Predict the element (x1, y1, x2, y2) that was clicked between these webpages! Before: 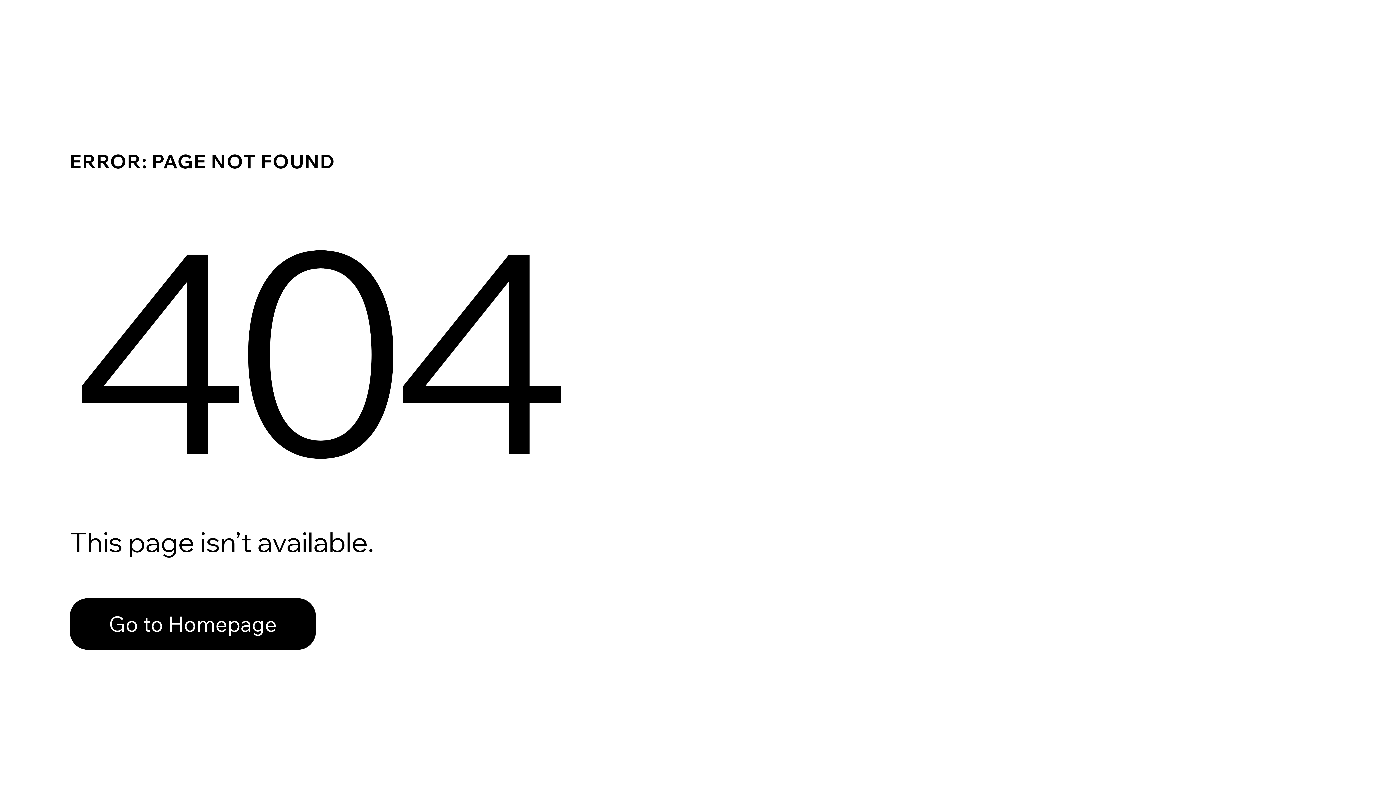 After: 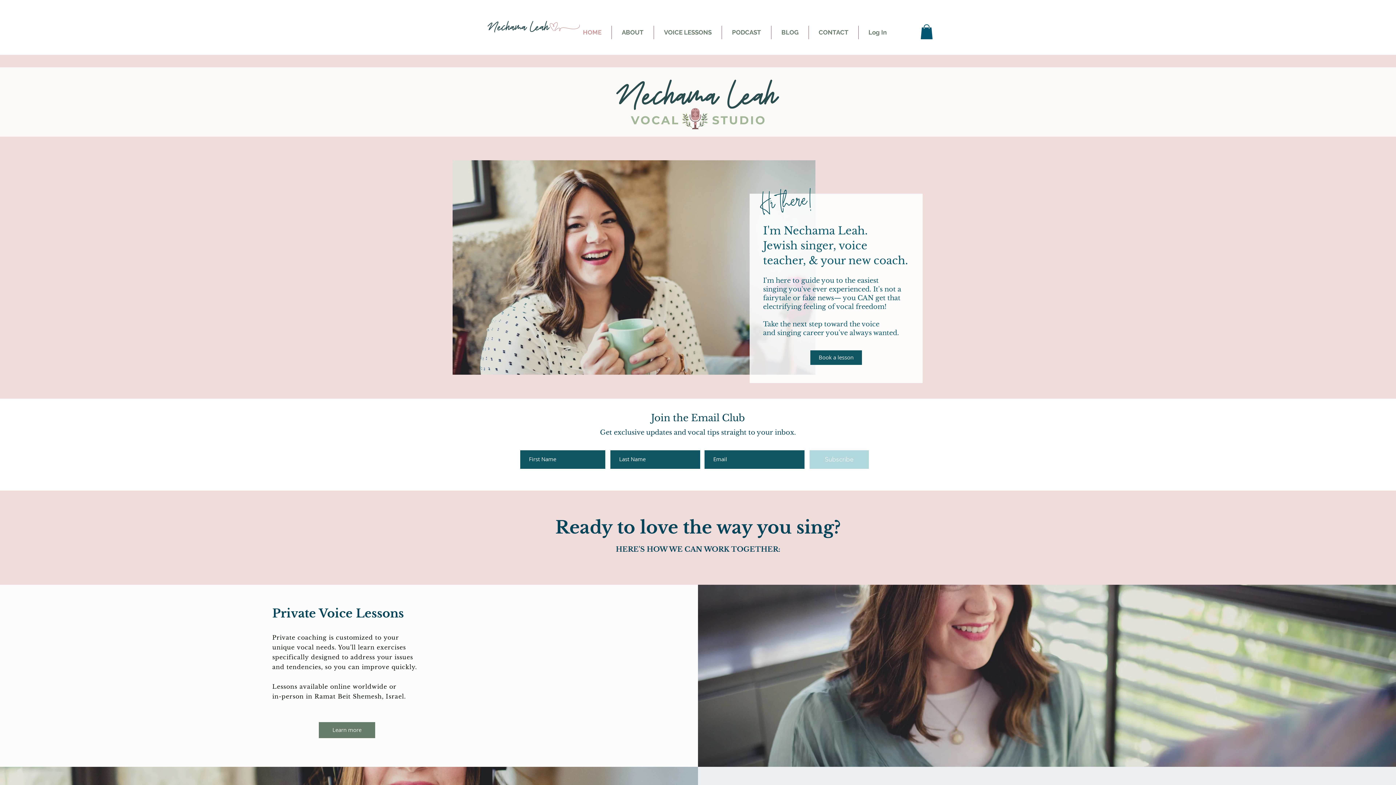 Action: label: Go to Homepage bbox: (69, 582, 768, 659)